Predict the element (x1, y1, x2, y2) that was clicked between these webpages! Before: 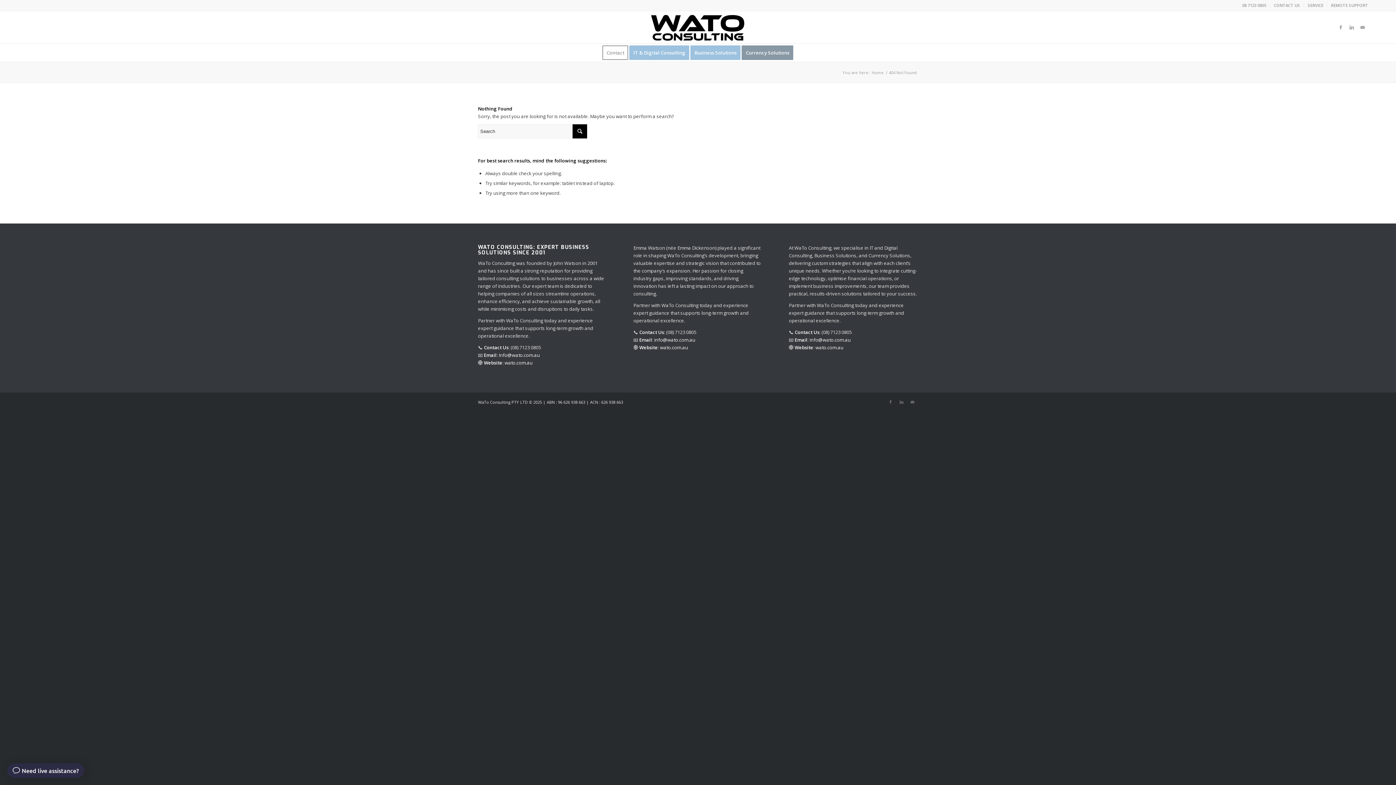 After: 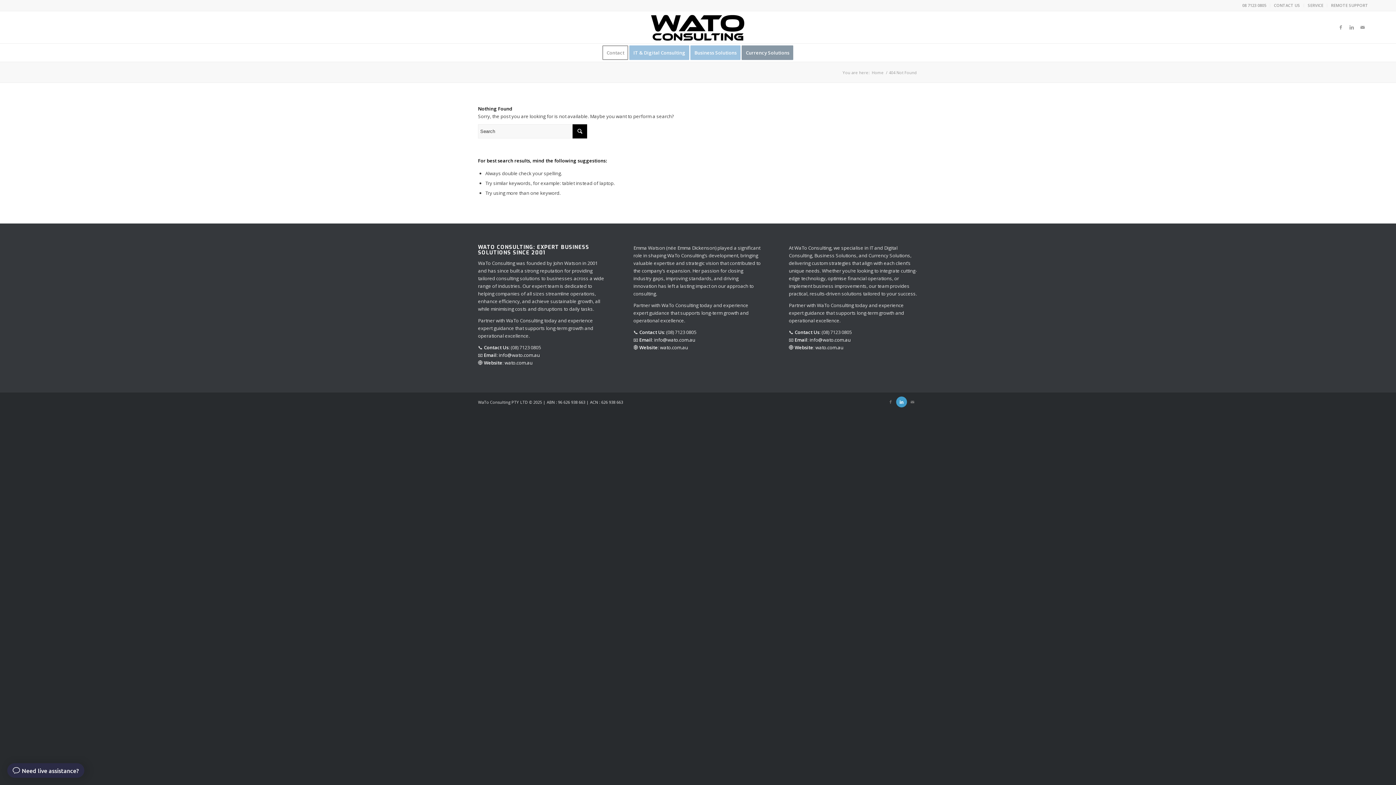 Action: label: Link to LinkedIn bbox: (896, 396, 907, 407)